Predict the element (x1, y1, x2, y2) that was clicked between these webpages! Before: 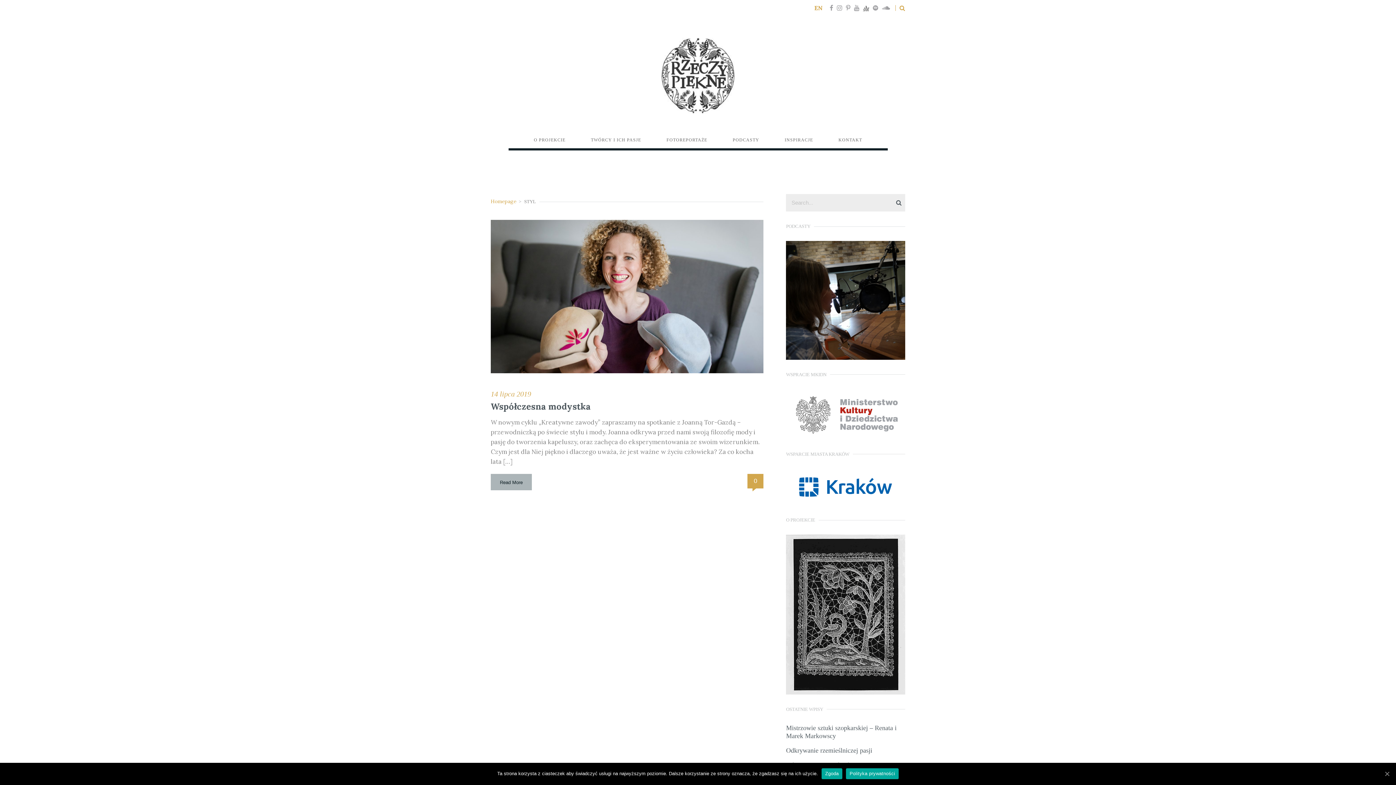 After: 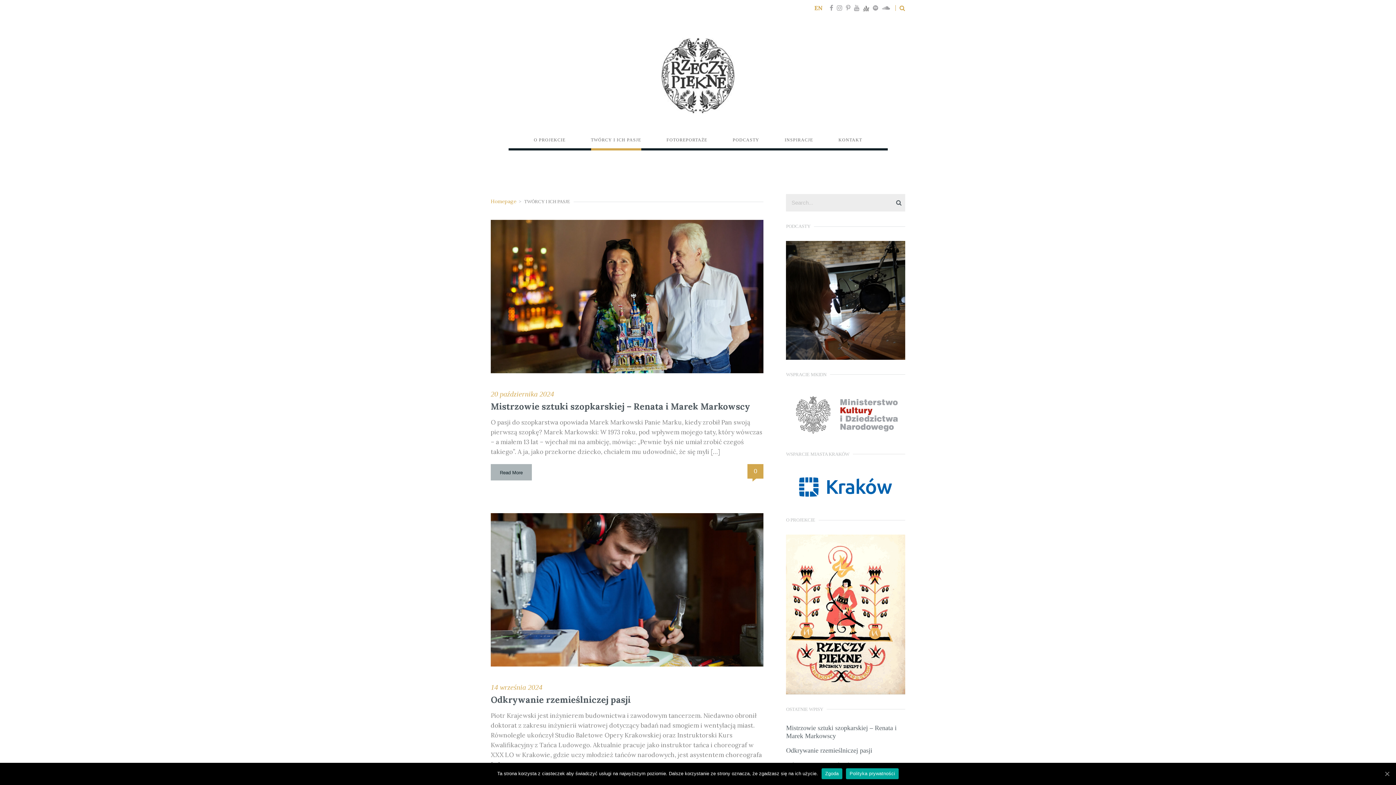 Action: bbox: (591, 131, 641, 148) label: TWÓRCY I ICH PASJE